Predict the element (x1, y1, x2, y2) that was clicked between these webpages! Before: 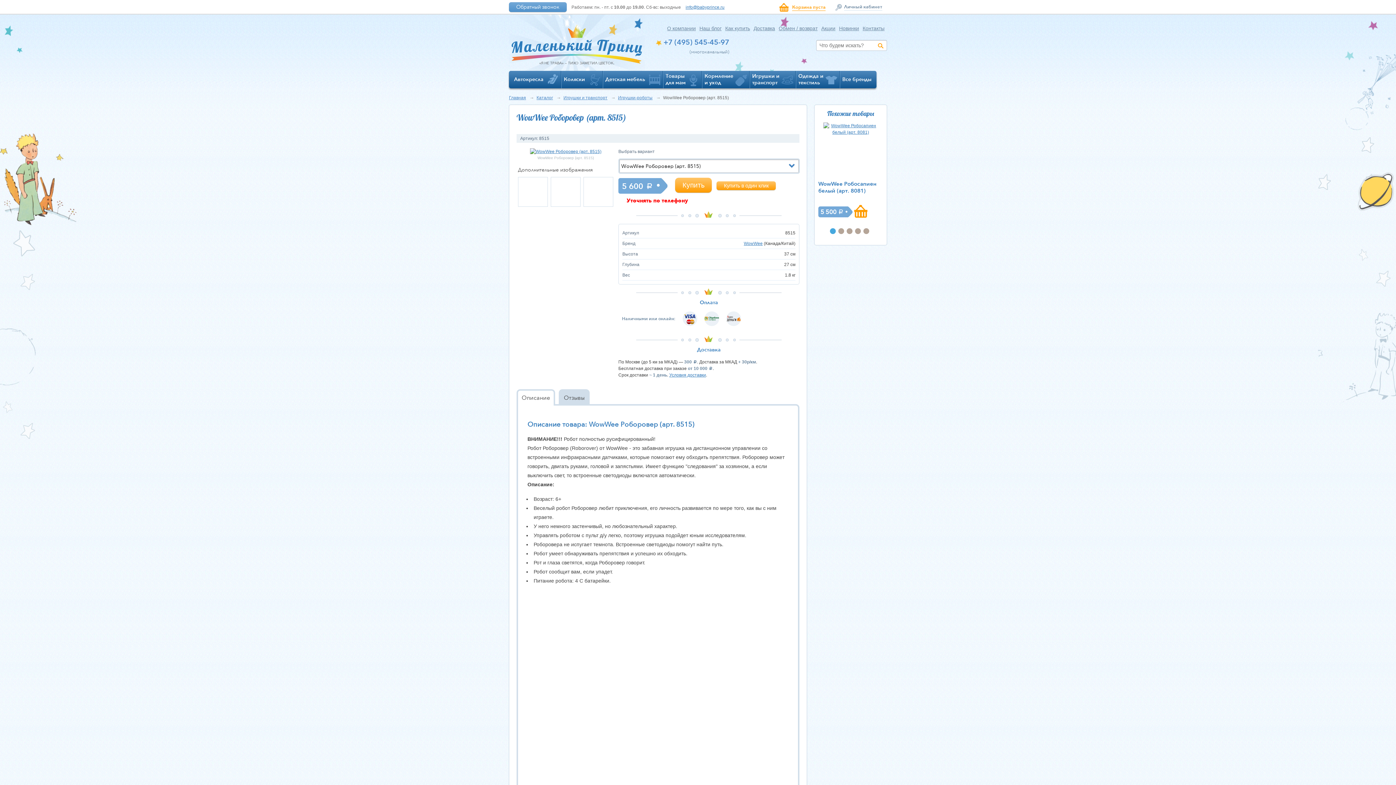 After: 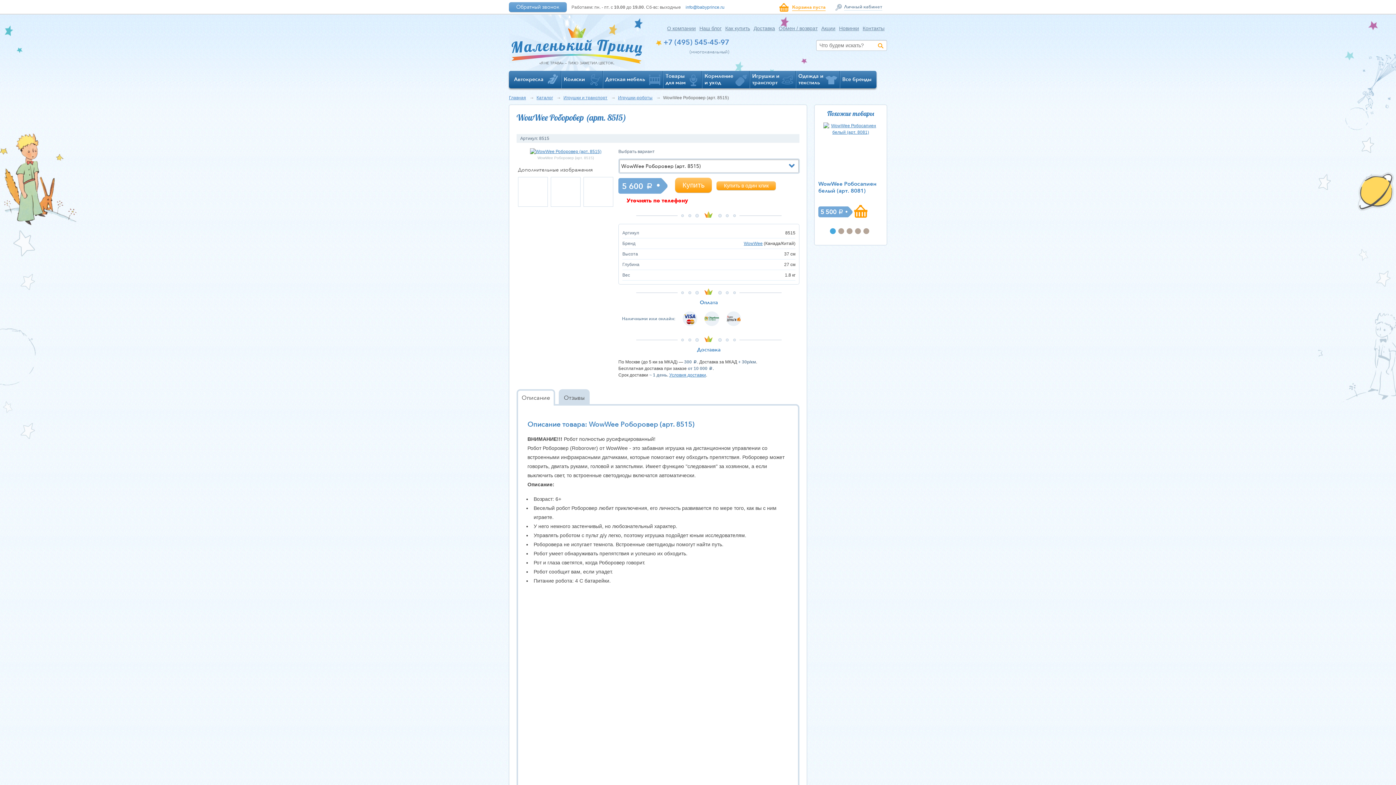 Action: bbox: (685, 4, 724, 9) label: info@babyprince.ru